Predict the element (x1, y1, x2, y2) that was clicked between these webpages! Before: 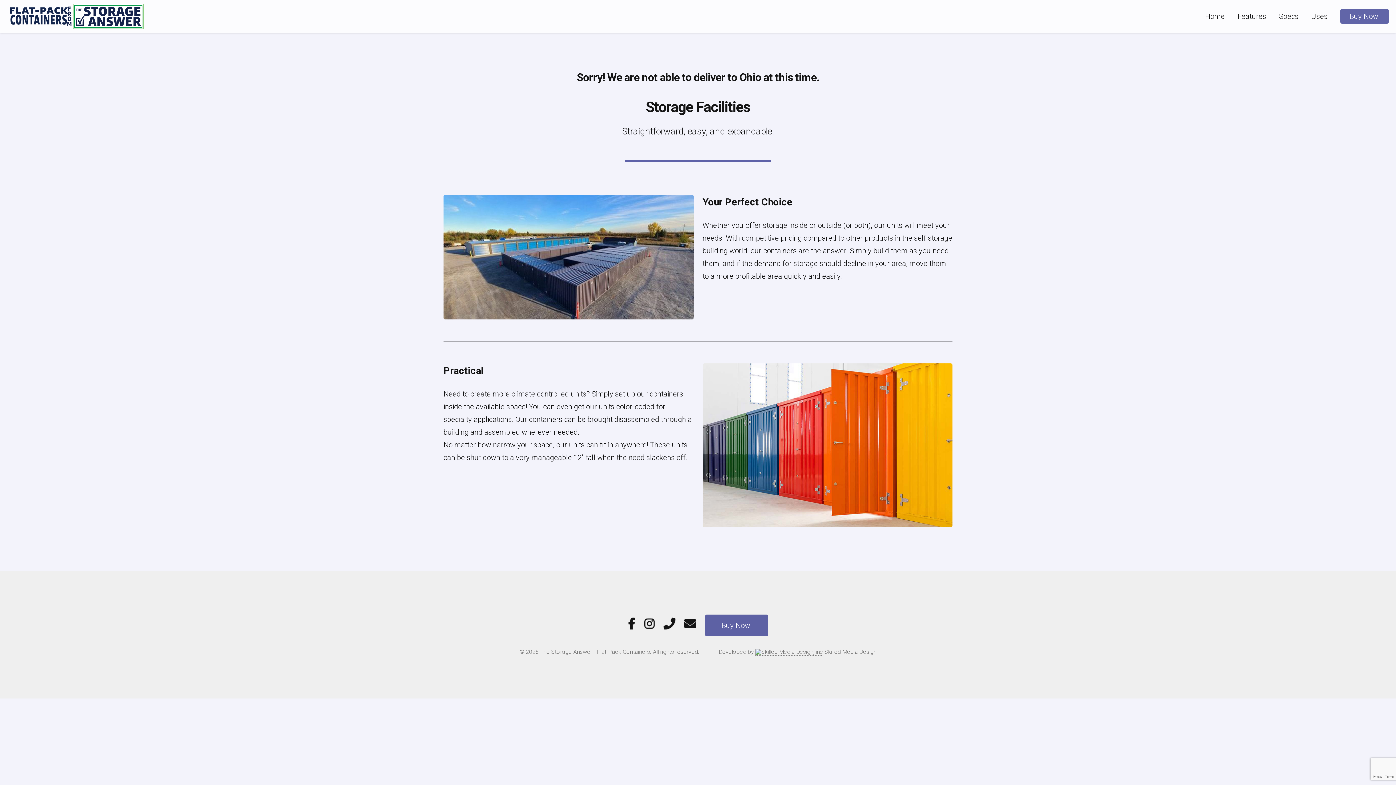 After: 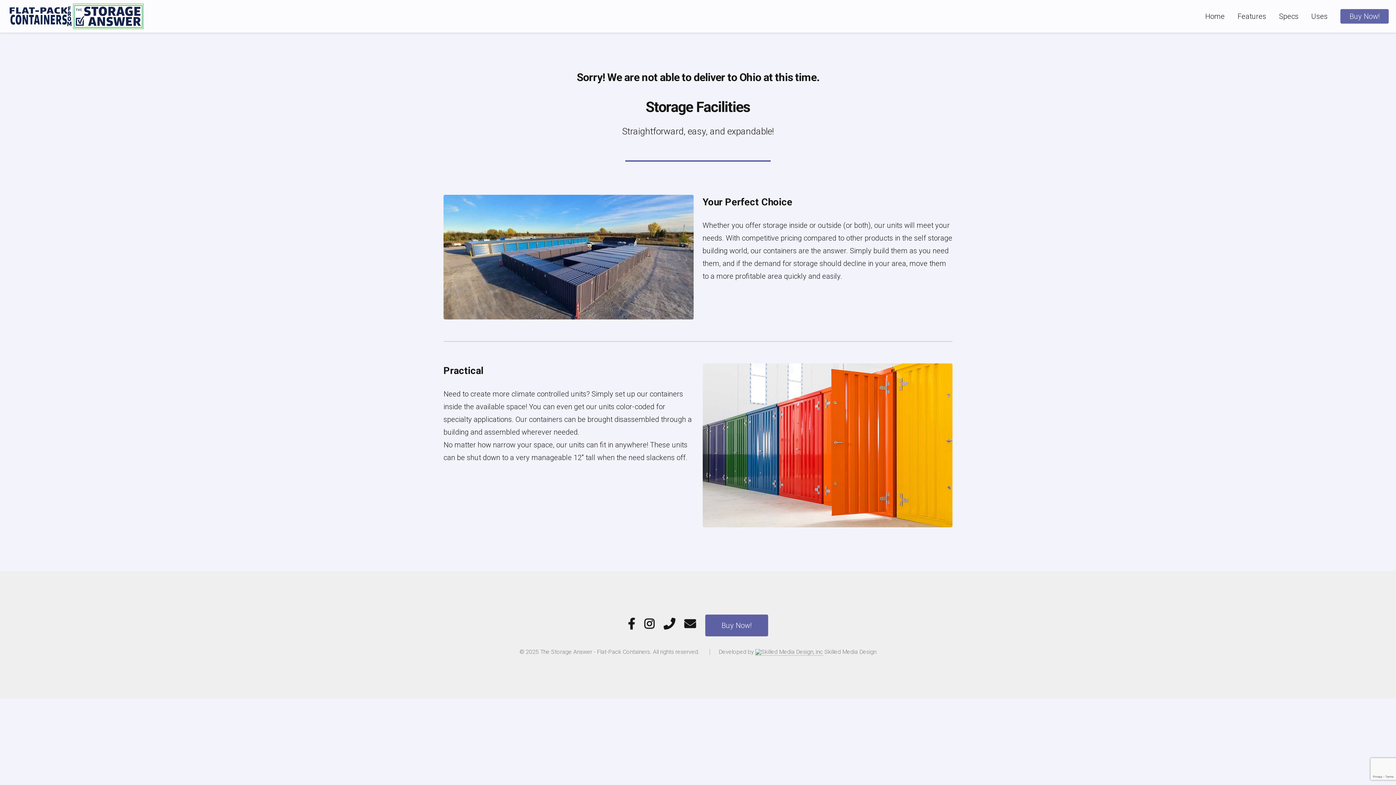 Action: bbox: (663, 623, 675, 629)